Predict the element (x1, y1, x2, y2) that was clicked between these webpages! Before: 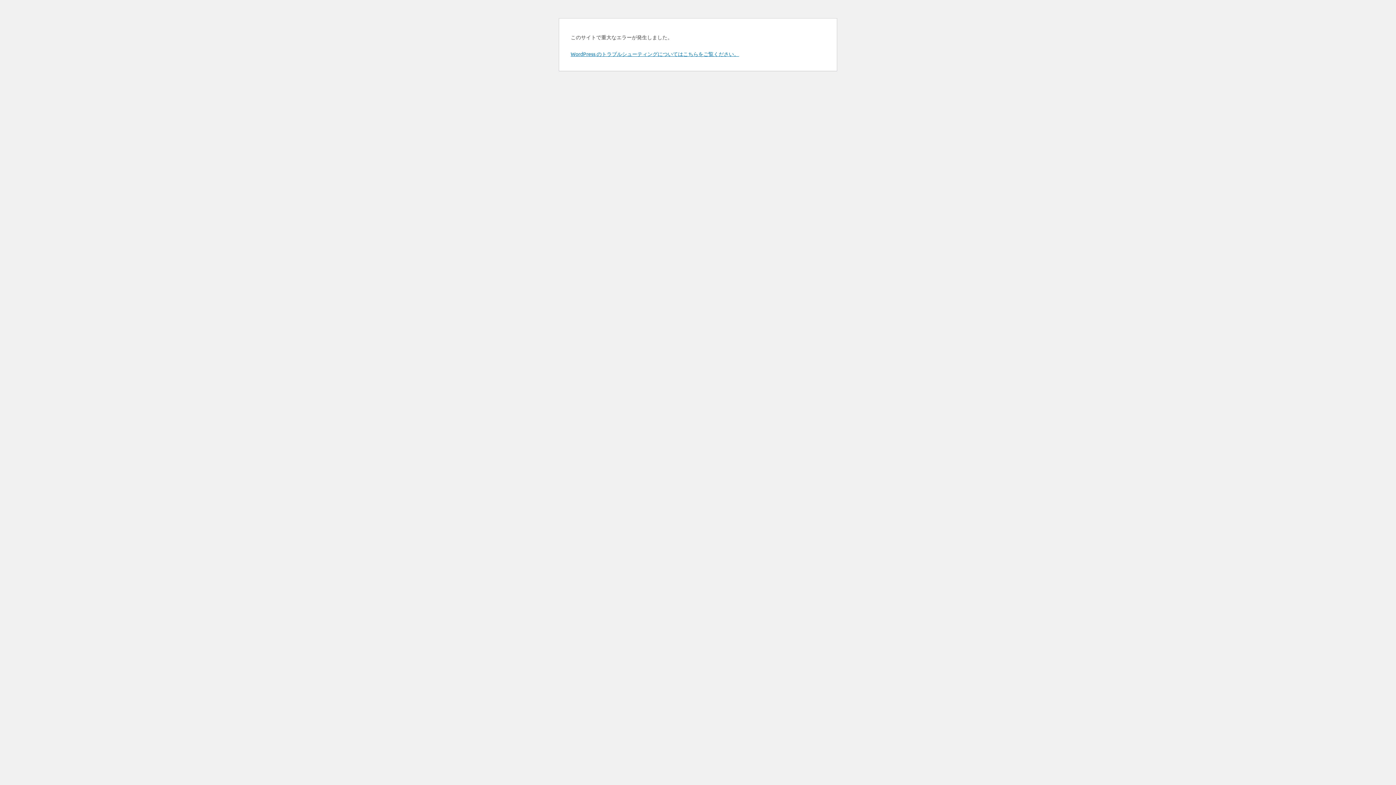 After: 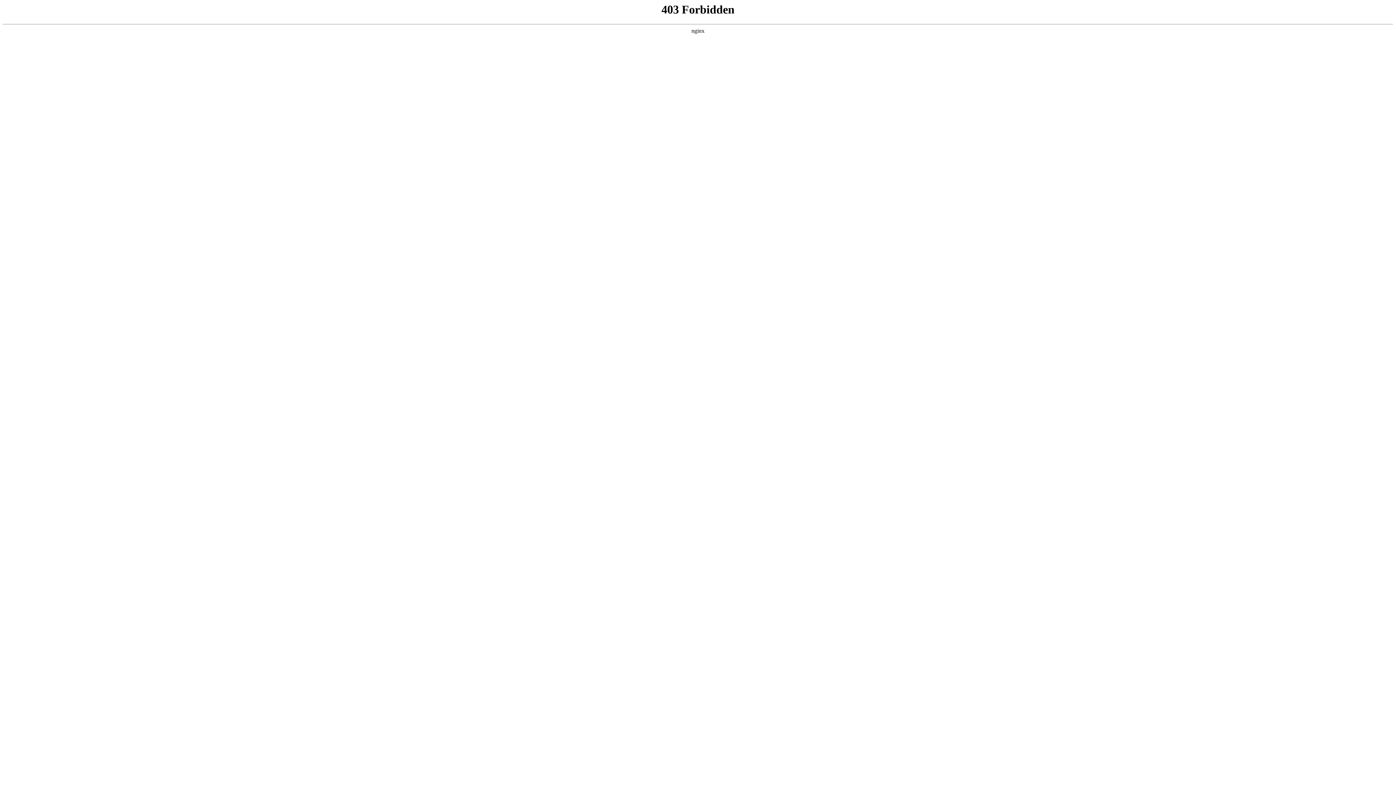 Action: label: WordPress のトラブルシューティングについてはこちらをご覧ください。 bbox: (570, 50, 739, 57)